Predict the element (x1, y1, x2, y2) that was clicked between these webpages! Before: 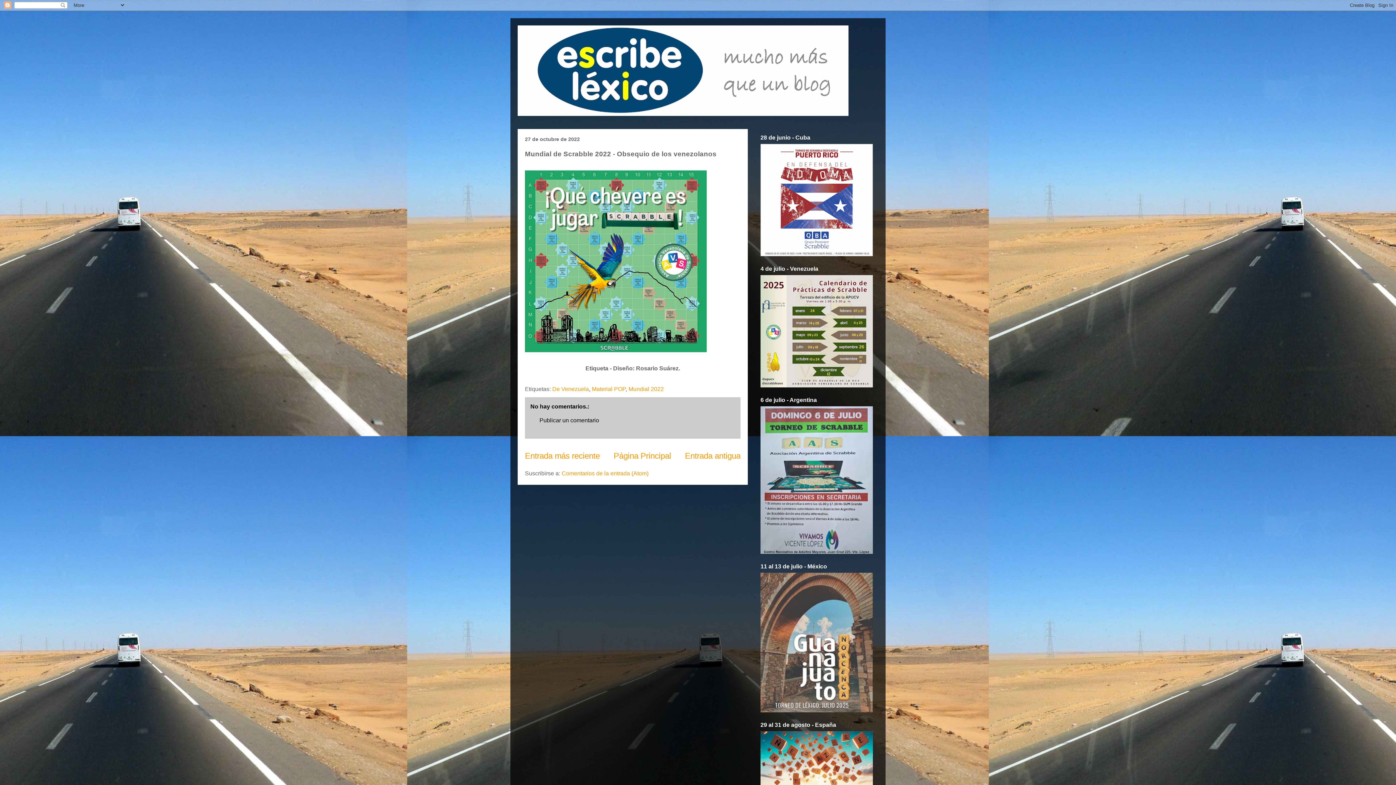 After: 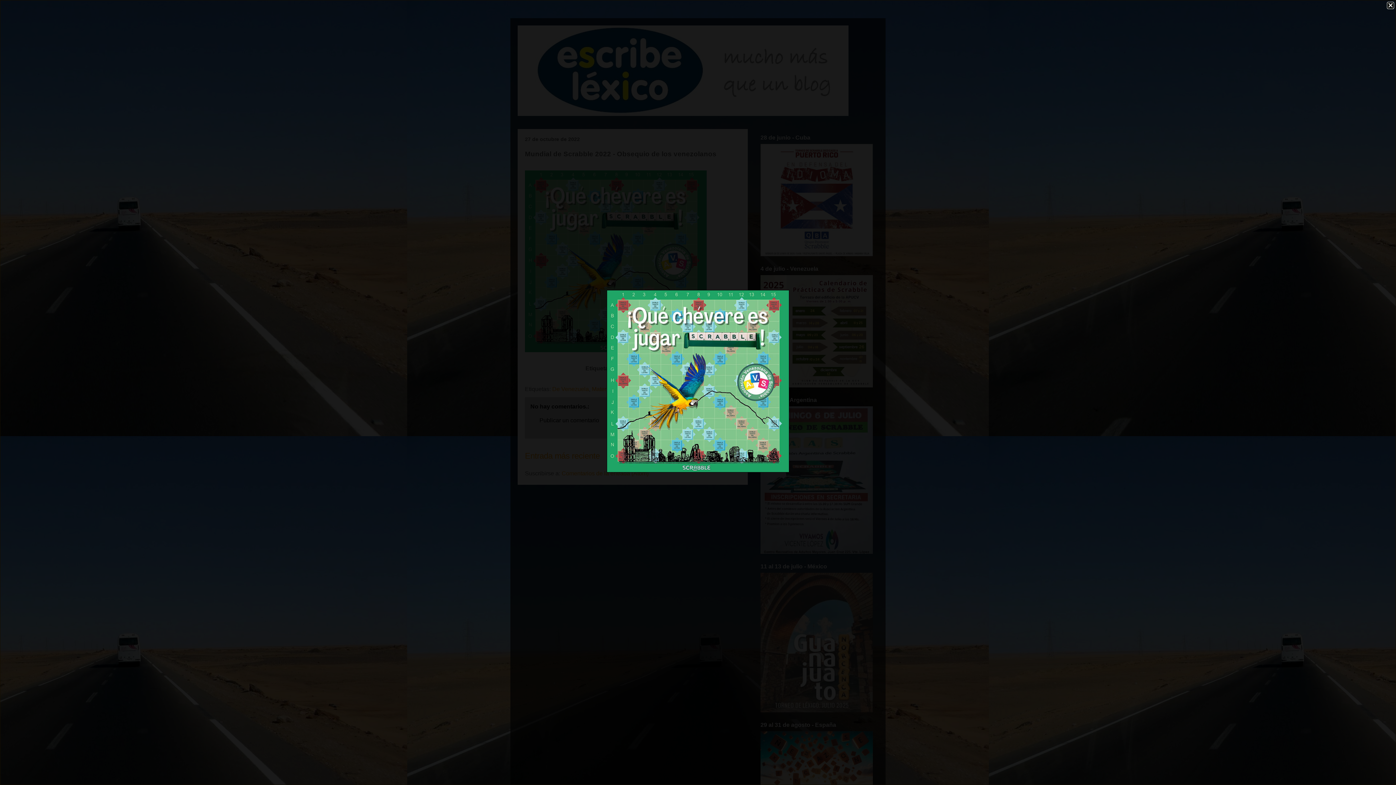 Action: bbox: (525, 164, 706, 360)